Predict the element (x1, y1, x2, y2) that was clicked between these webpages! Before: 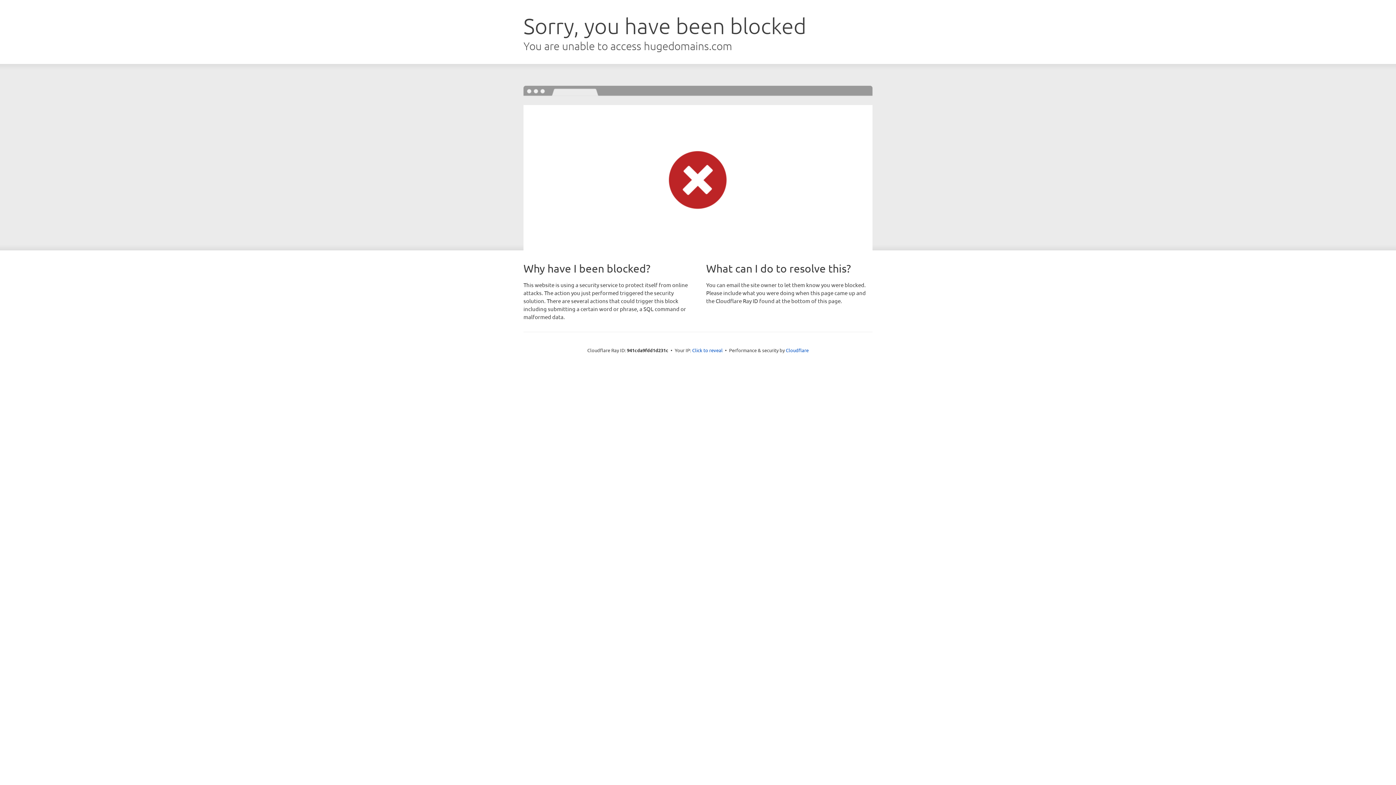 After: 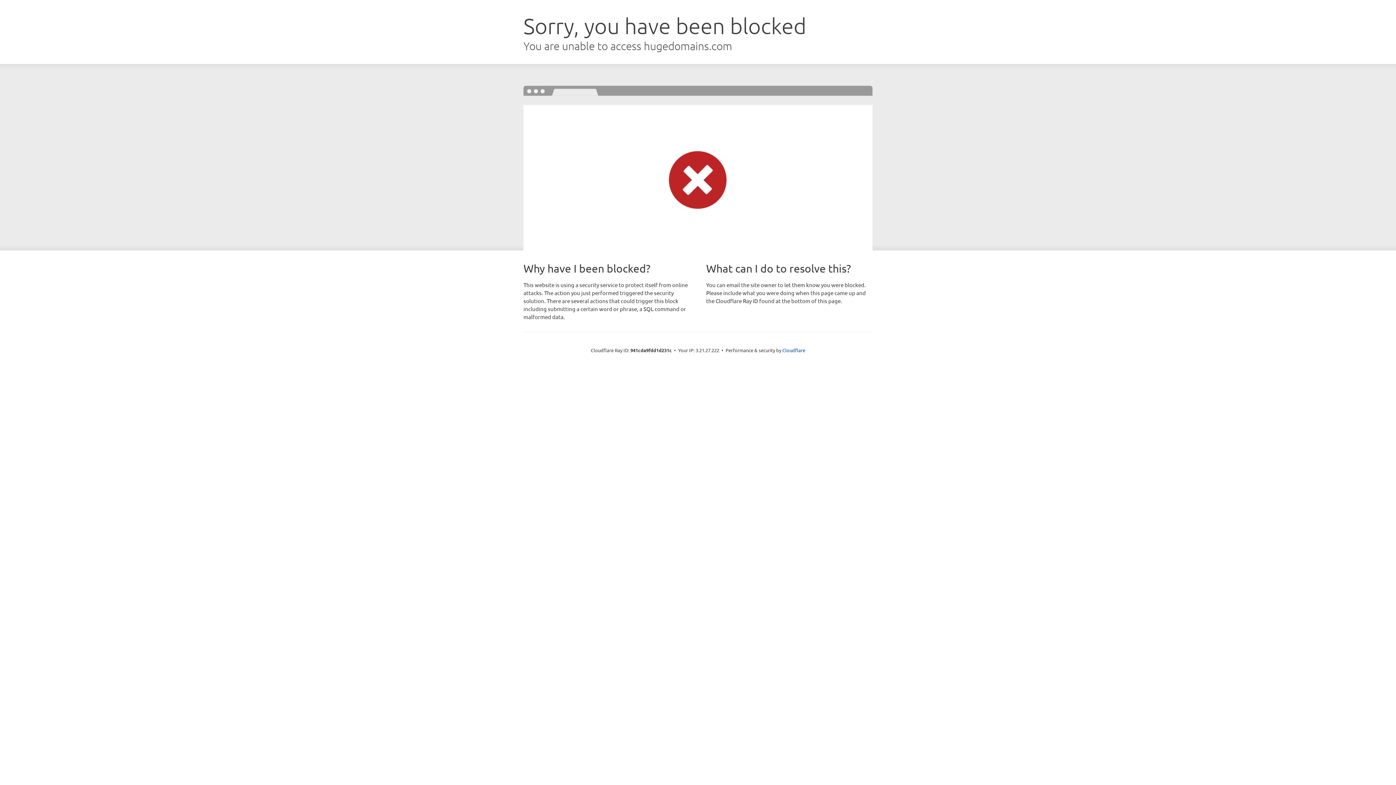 Action: label: Click to reveal bbox: (692, 346, 722, 353)